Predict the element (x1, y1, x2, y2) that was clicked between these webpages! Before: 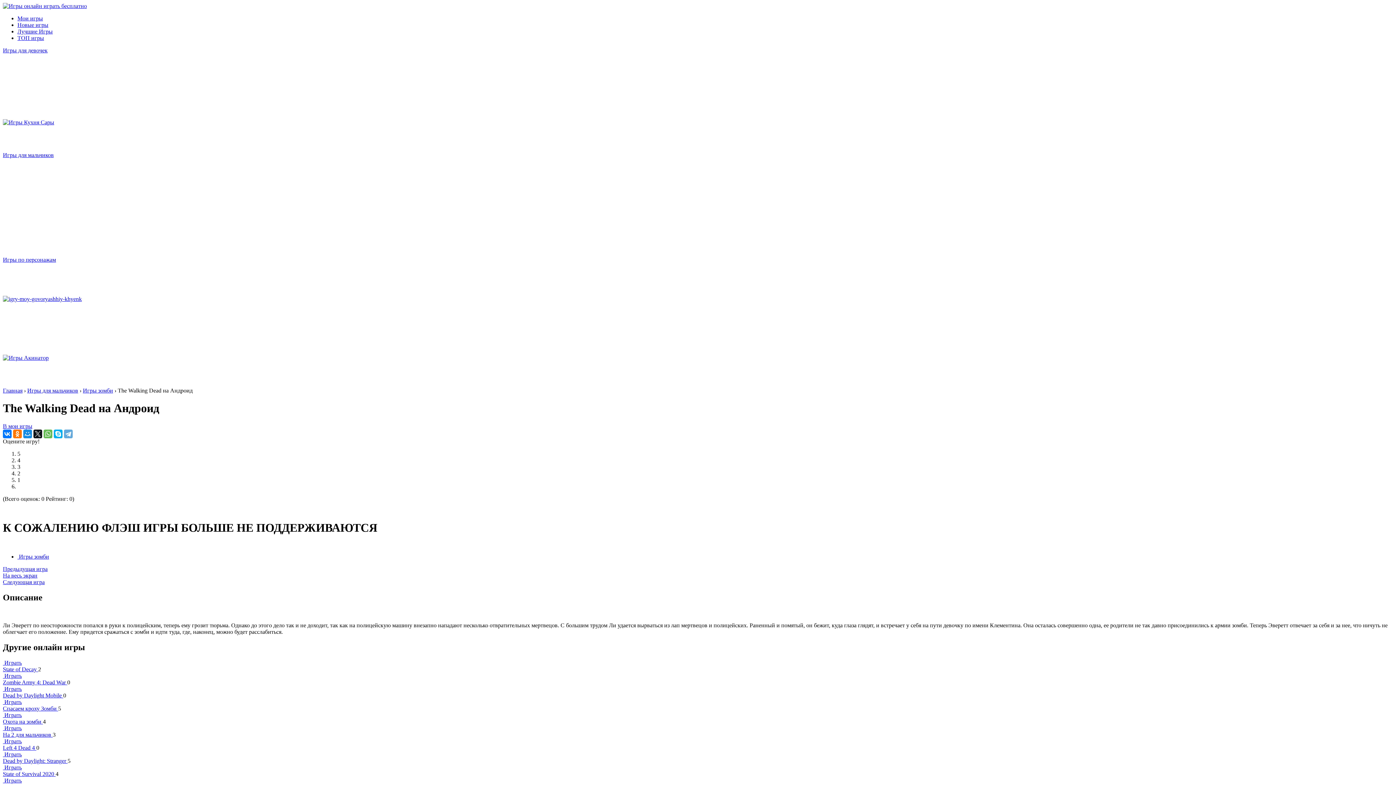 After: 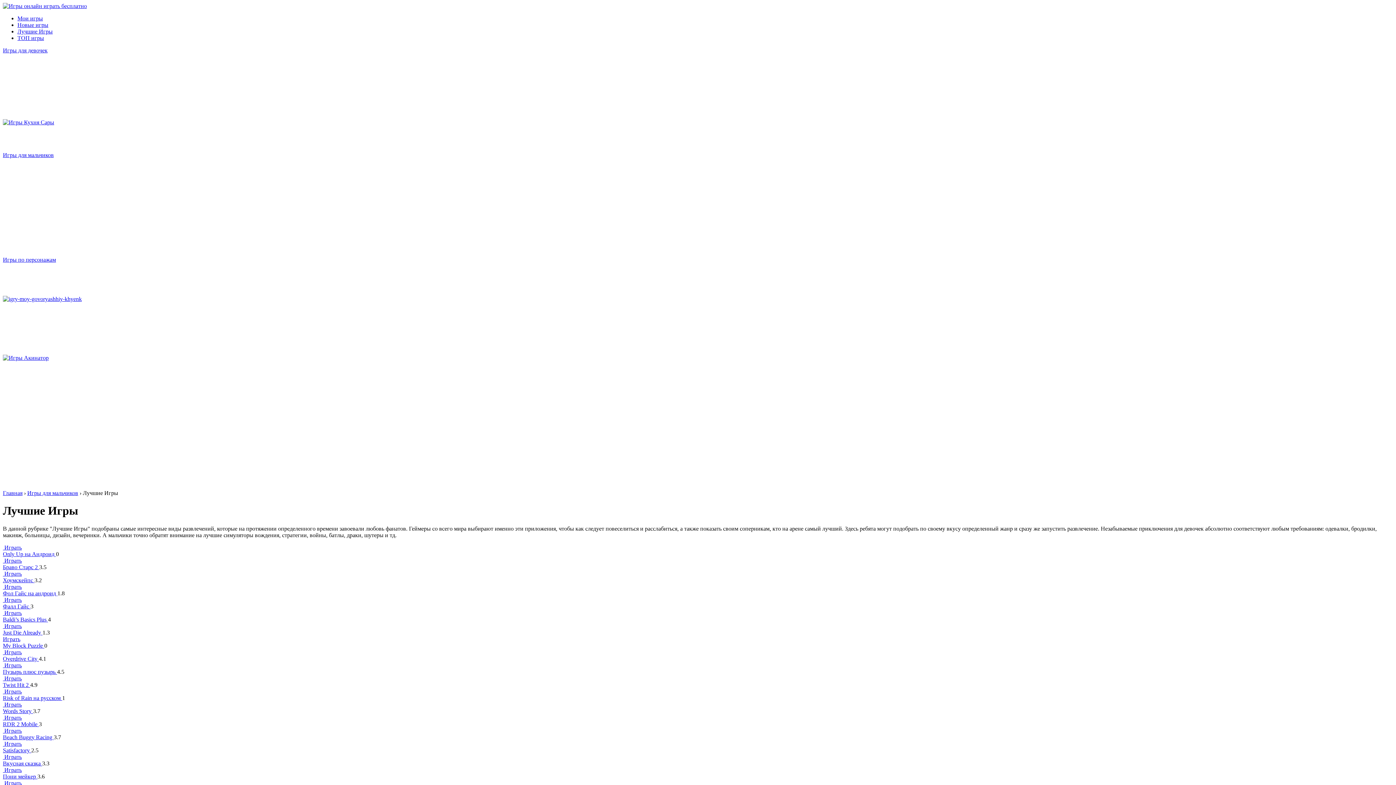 Action: label: Лучшие Игры bbox: (17, 28, 52, 34)